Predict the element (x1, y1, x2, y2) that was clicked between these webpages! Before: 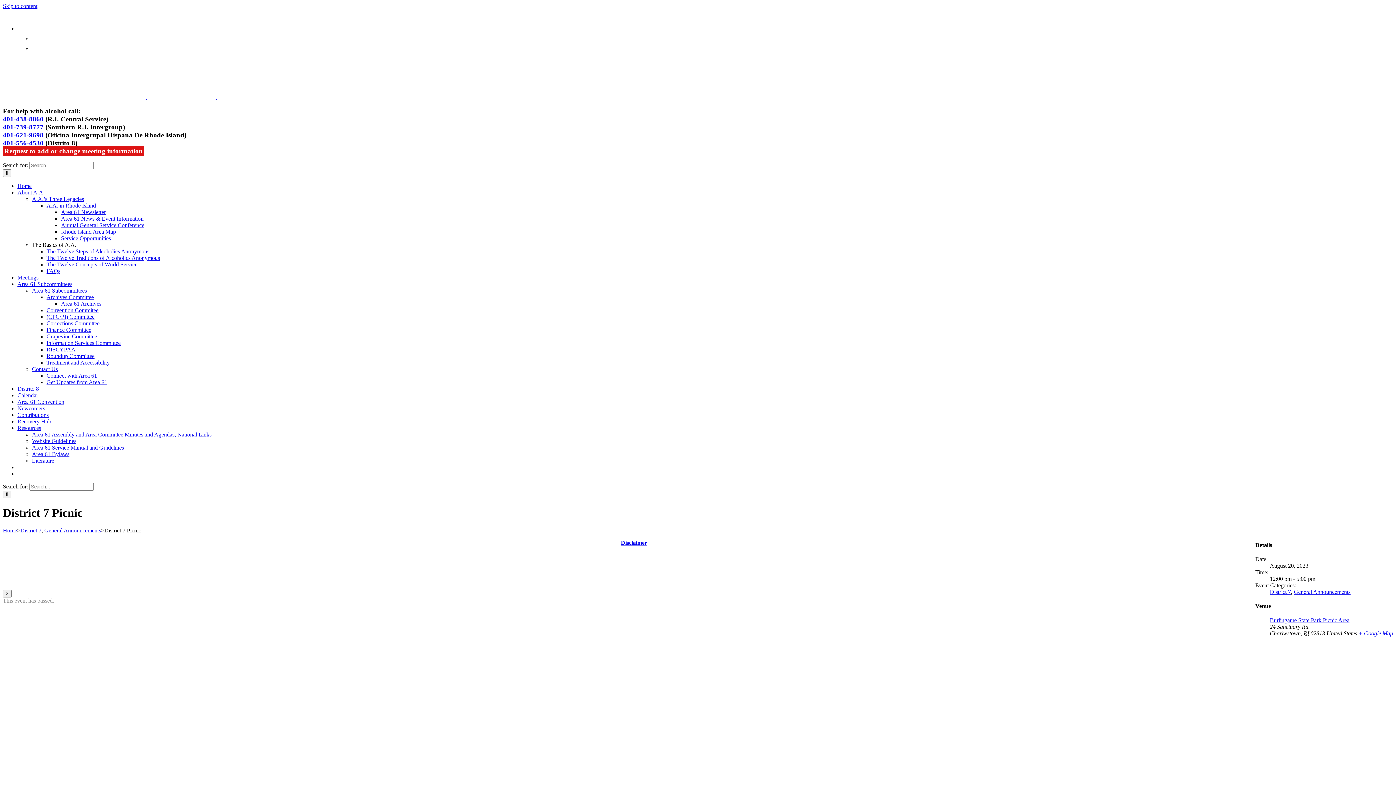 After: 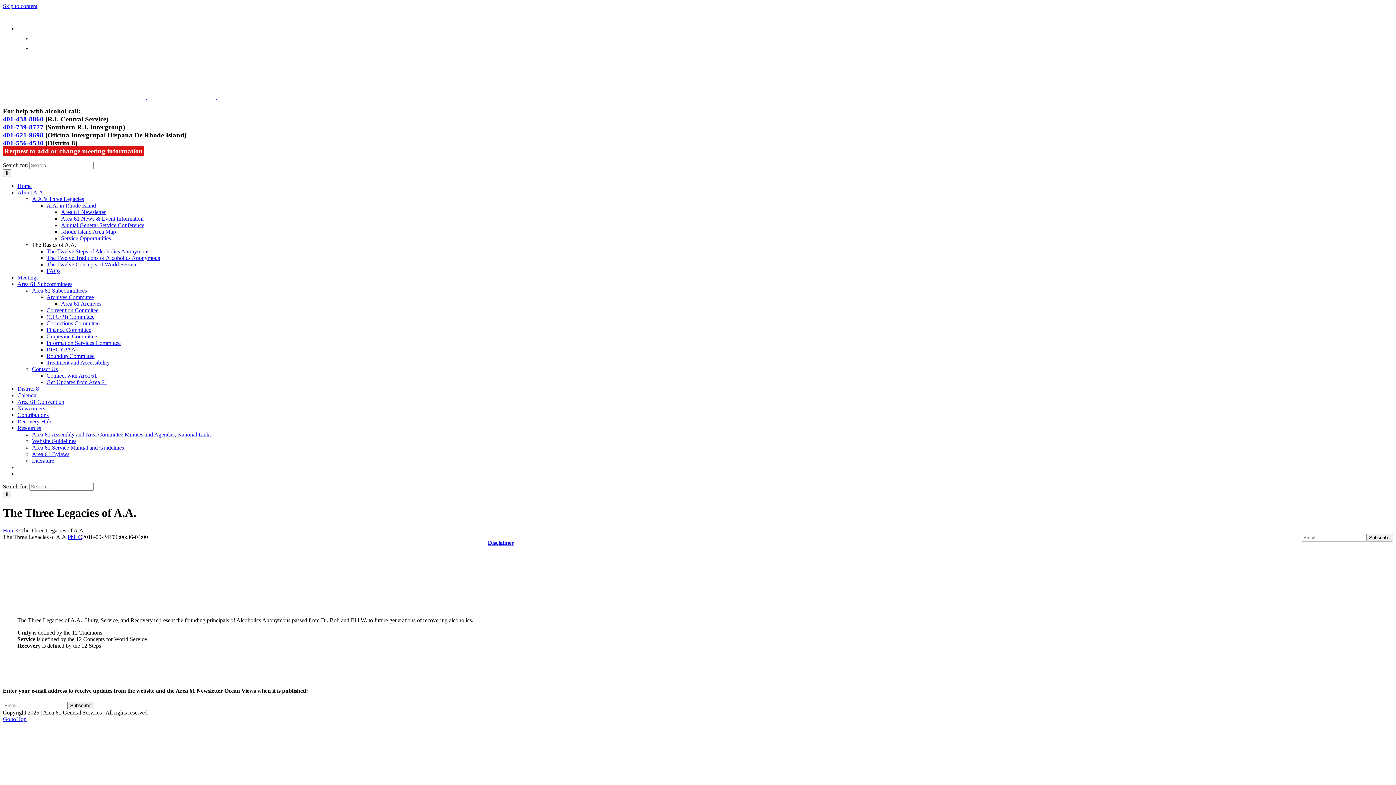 Action: label: A.A.’s Three Legacies bbox: (32, 196, 84, 202)